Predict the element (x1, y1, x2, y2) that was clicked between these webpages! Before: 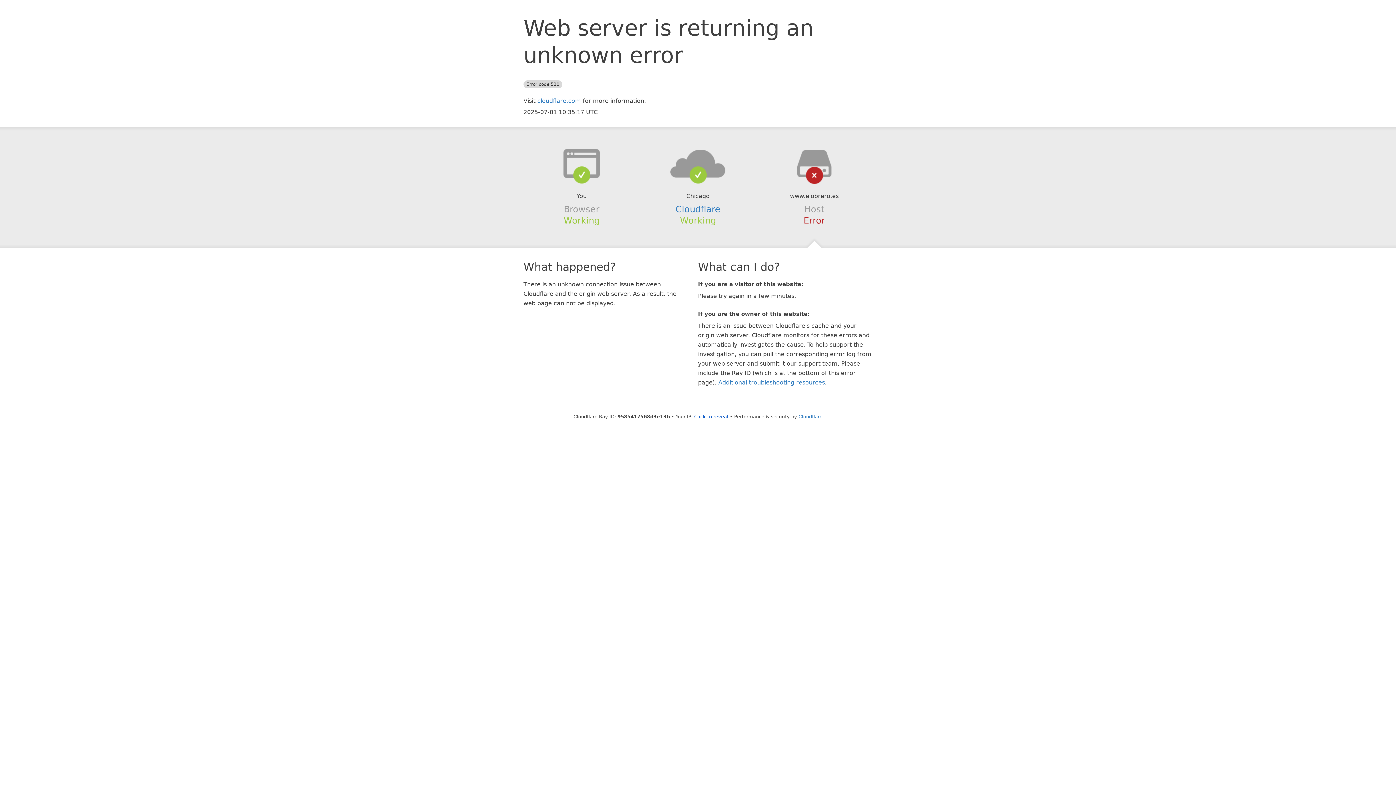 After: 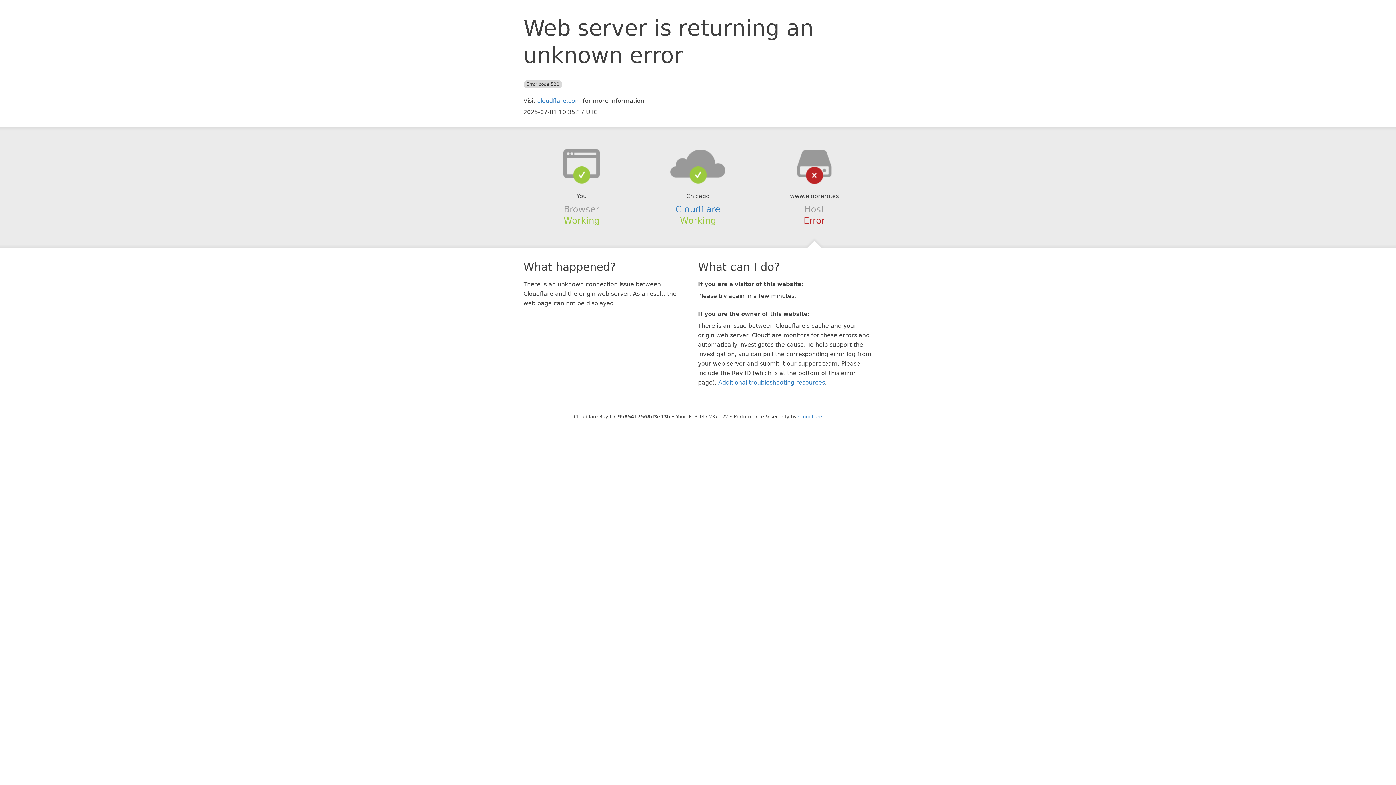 Action: bbox: (694, 414, 728, 419) label: Click to reveal